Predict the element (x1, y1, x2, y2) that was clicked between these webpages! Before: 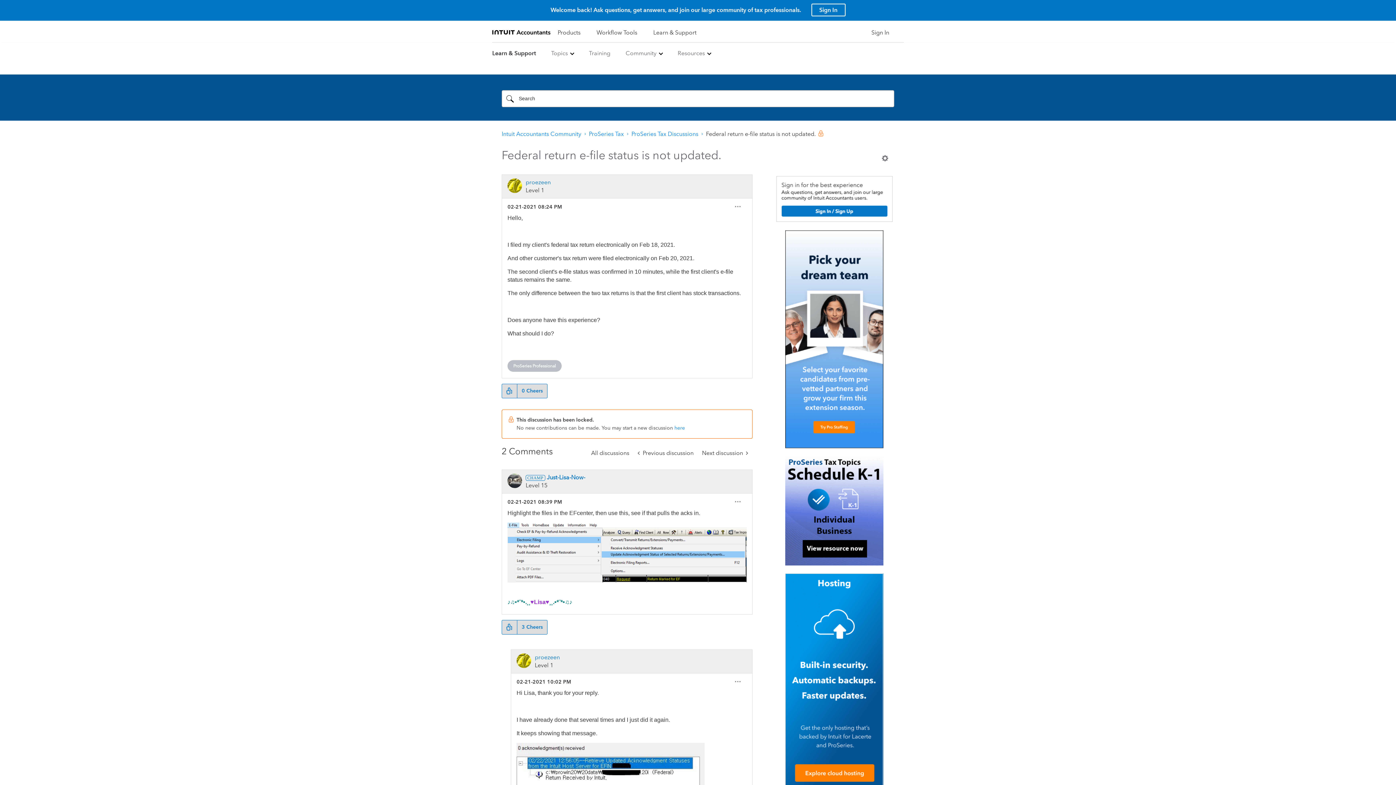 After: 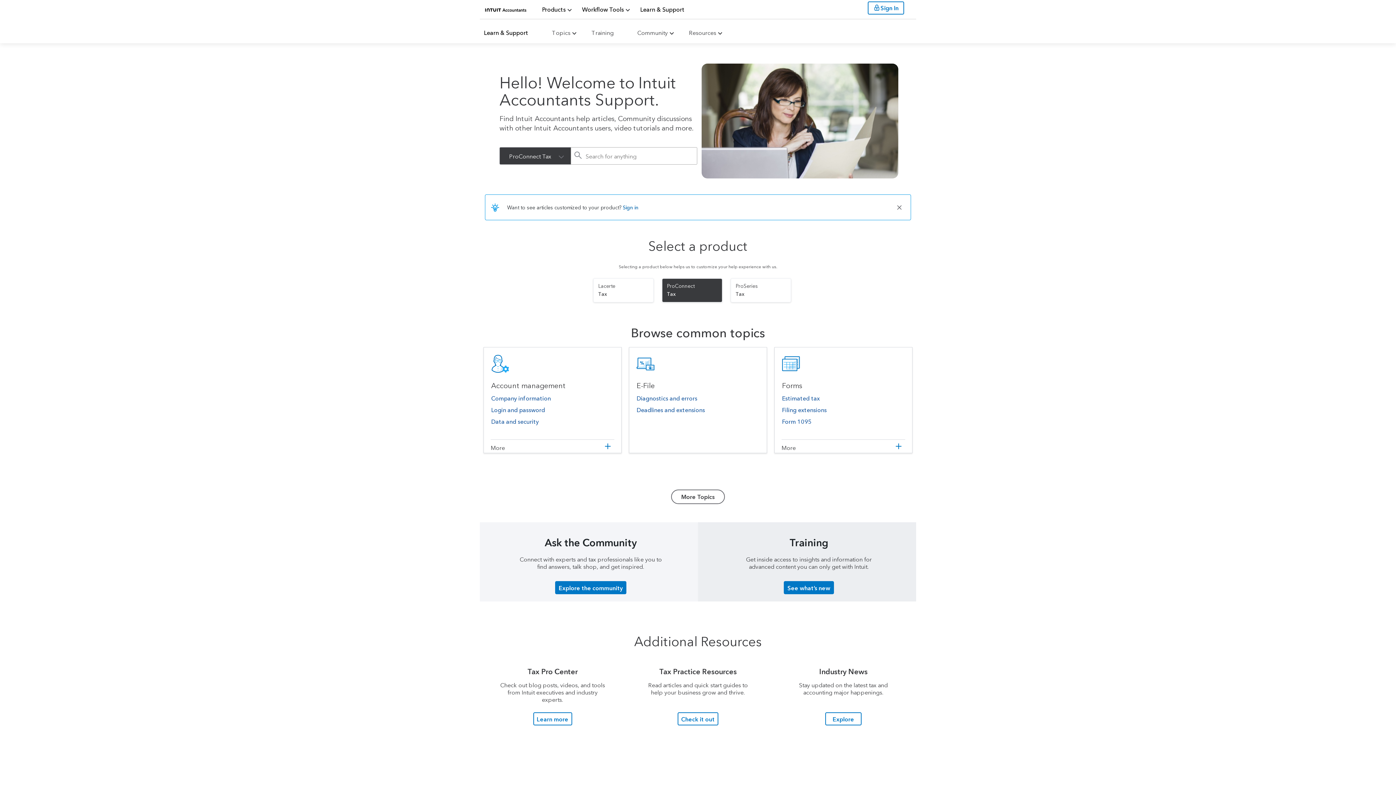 Action: label: Learn & Support bbox: (653, 29, 696, 36)